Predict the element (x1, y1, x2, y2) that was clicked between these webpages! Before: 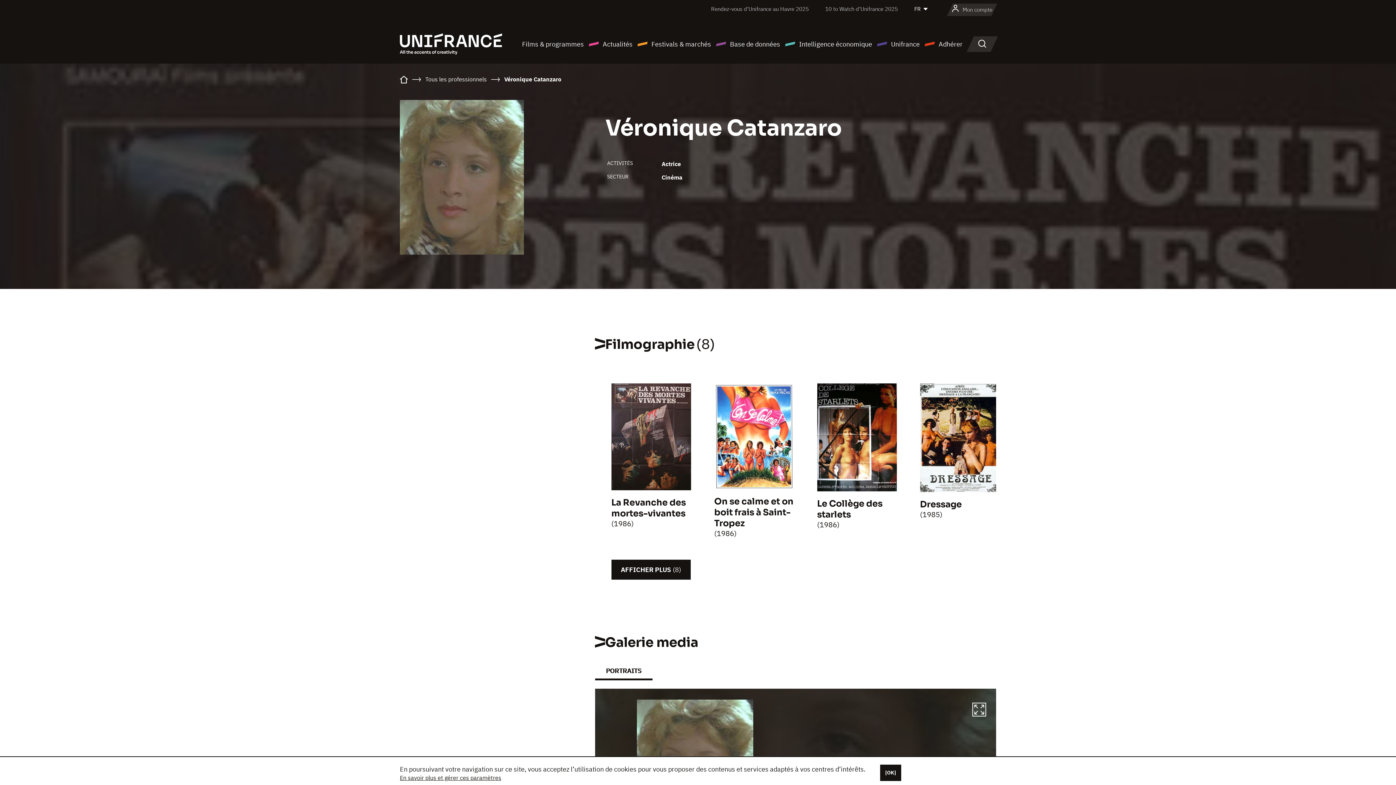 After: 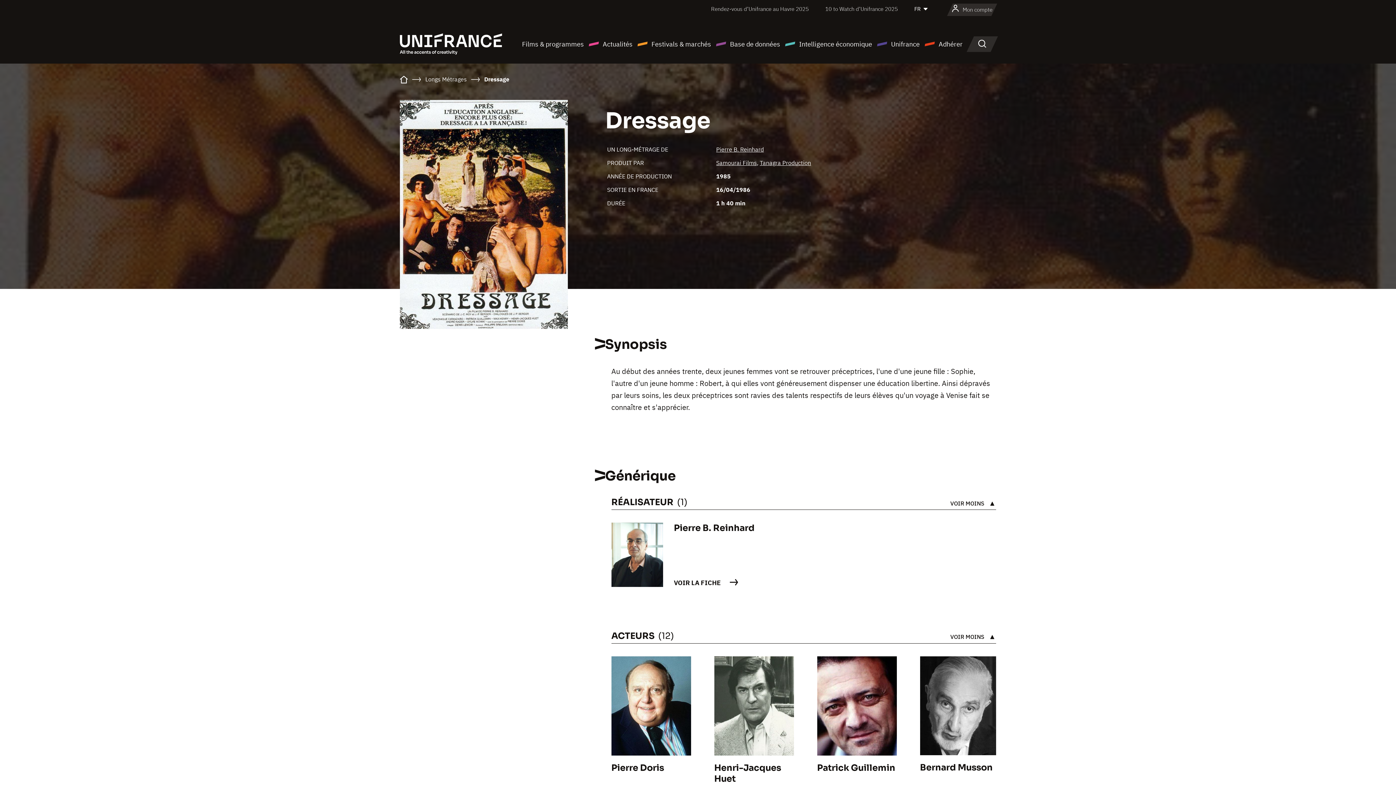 Action: label: Dressage bbox: (920, 499, 962, 510)